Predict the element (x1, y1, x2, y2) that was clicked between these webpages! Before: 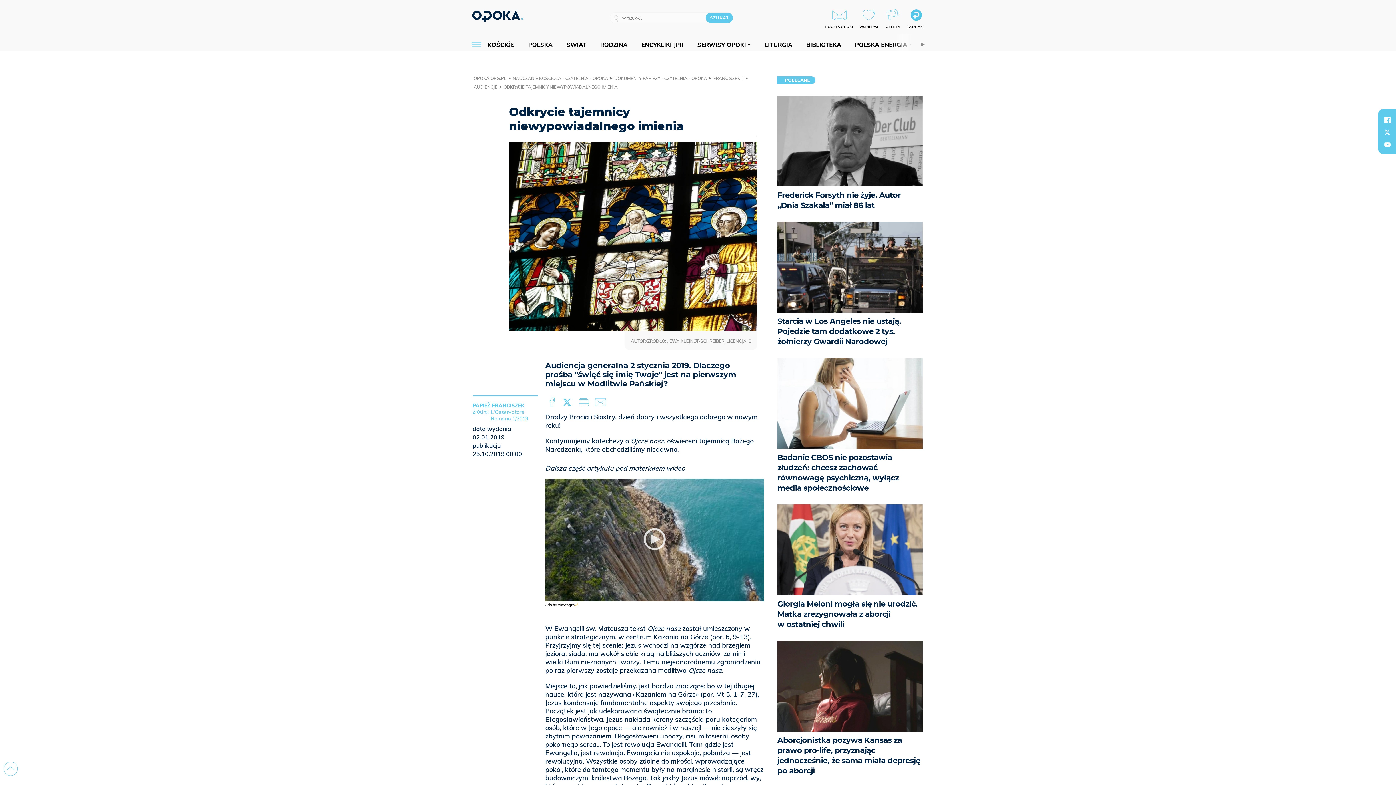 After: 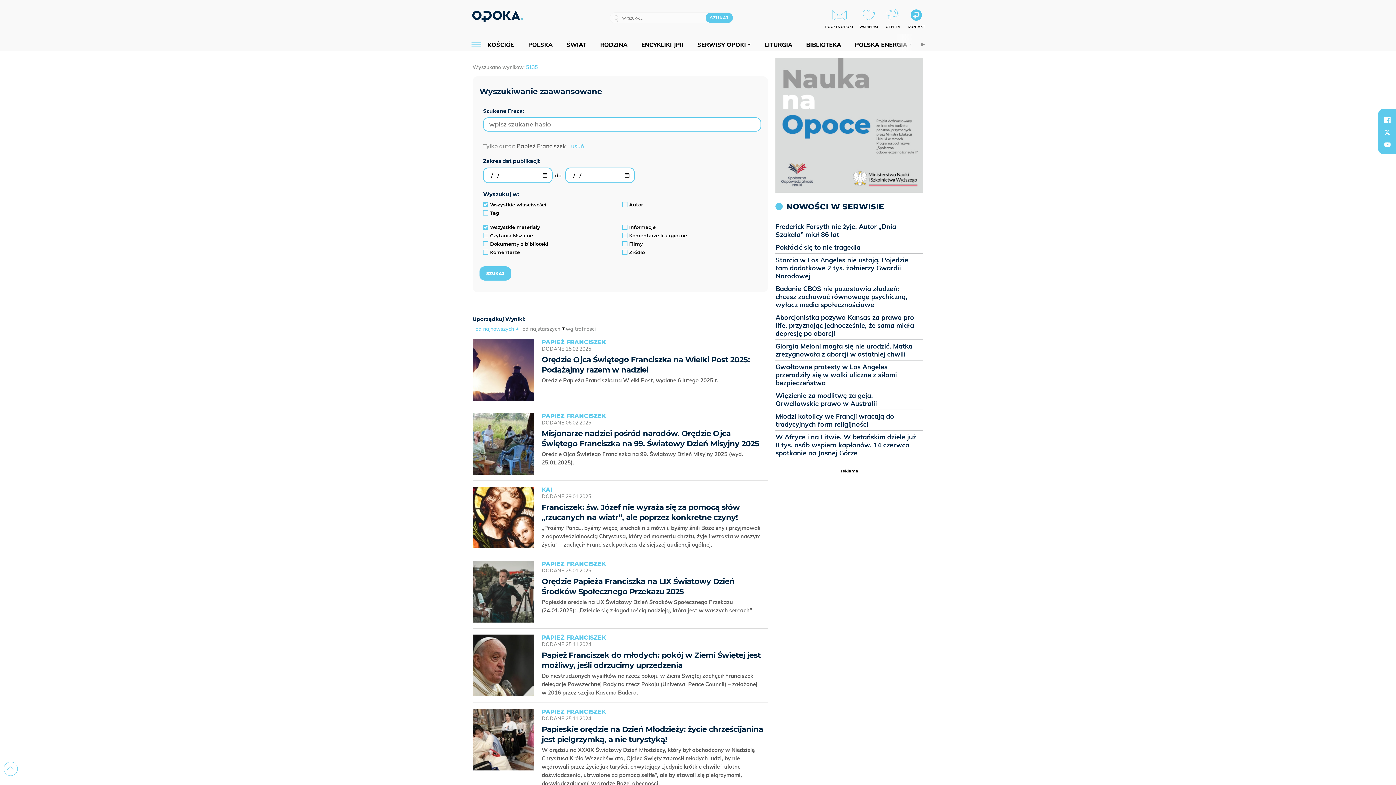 Action: label: PAPIEŻ FRANCISZEK bbox: (472, 402, 524, 409)